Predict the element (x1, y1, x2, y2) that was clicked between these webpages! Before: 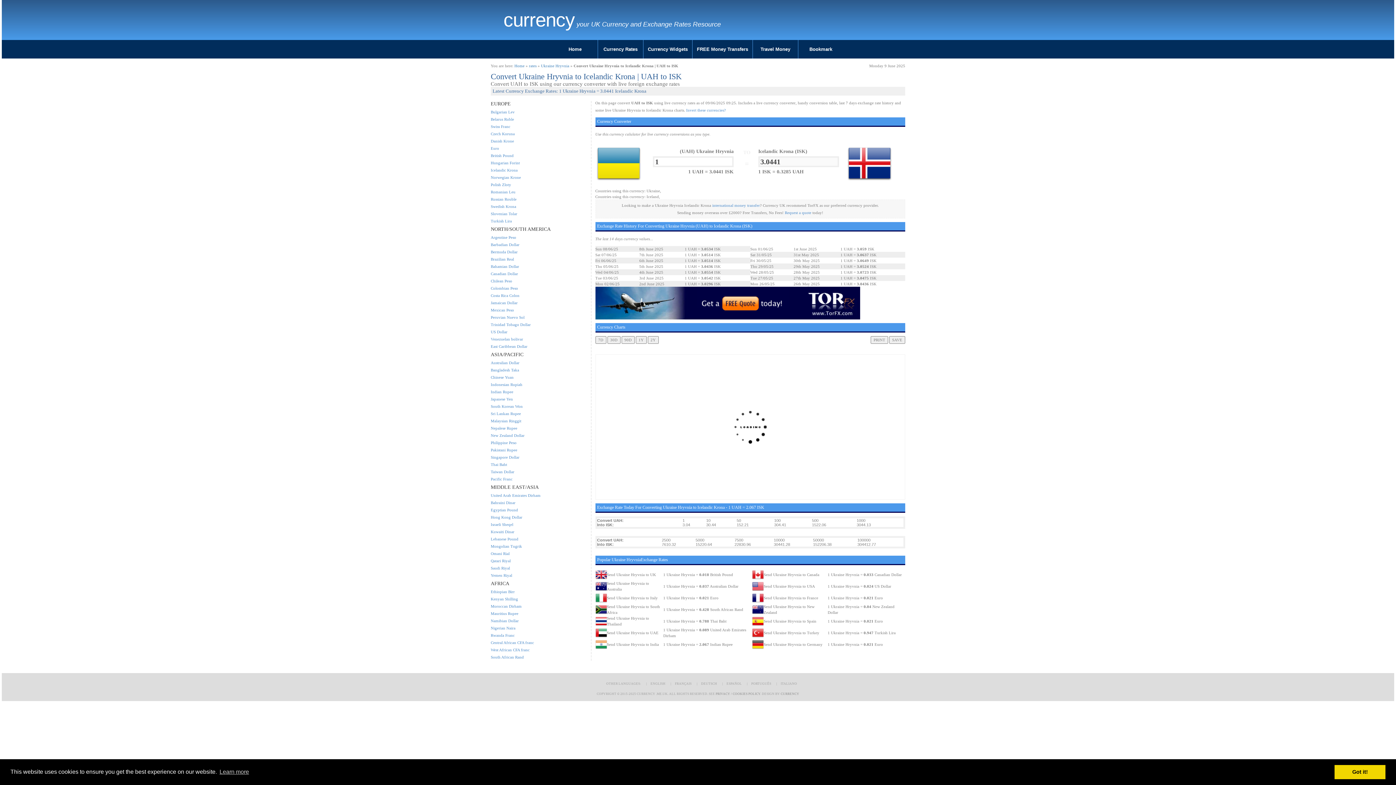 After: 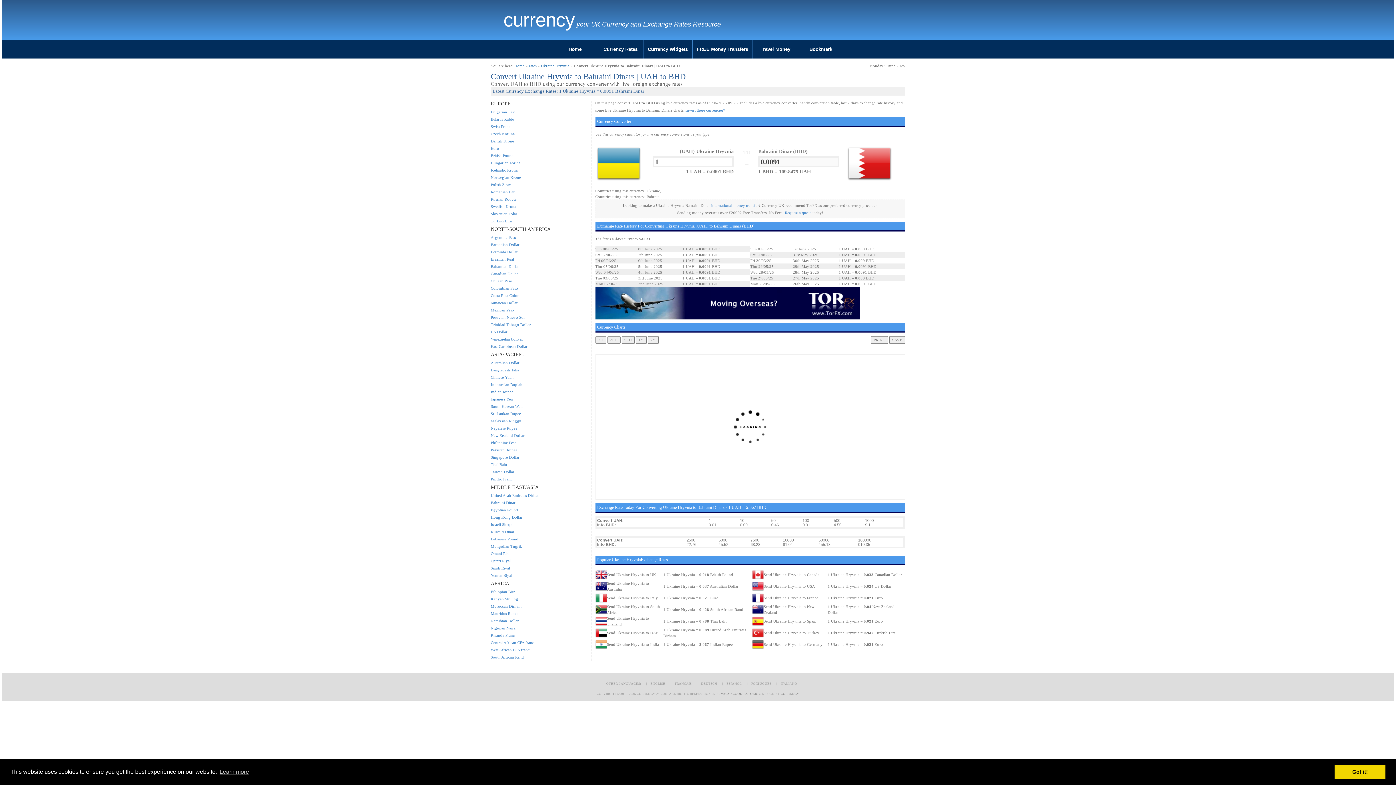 Action: bbox: (490, 500, 515, 505) label: Bahraini Dinar